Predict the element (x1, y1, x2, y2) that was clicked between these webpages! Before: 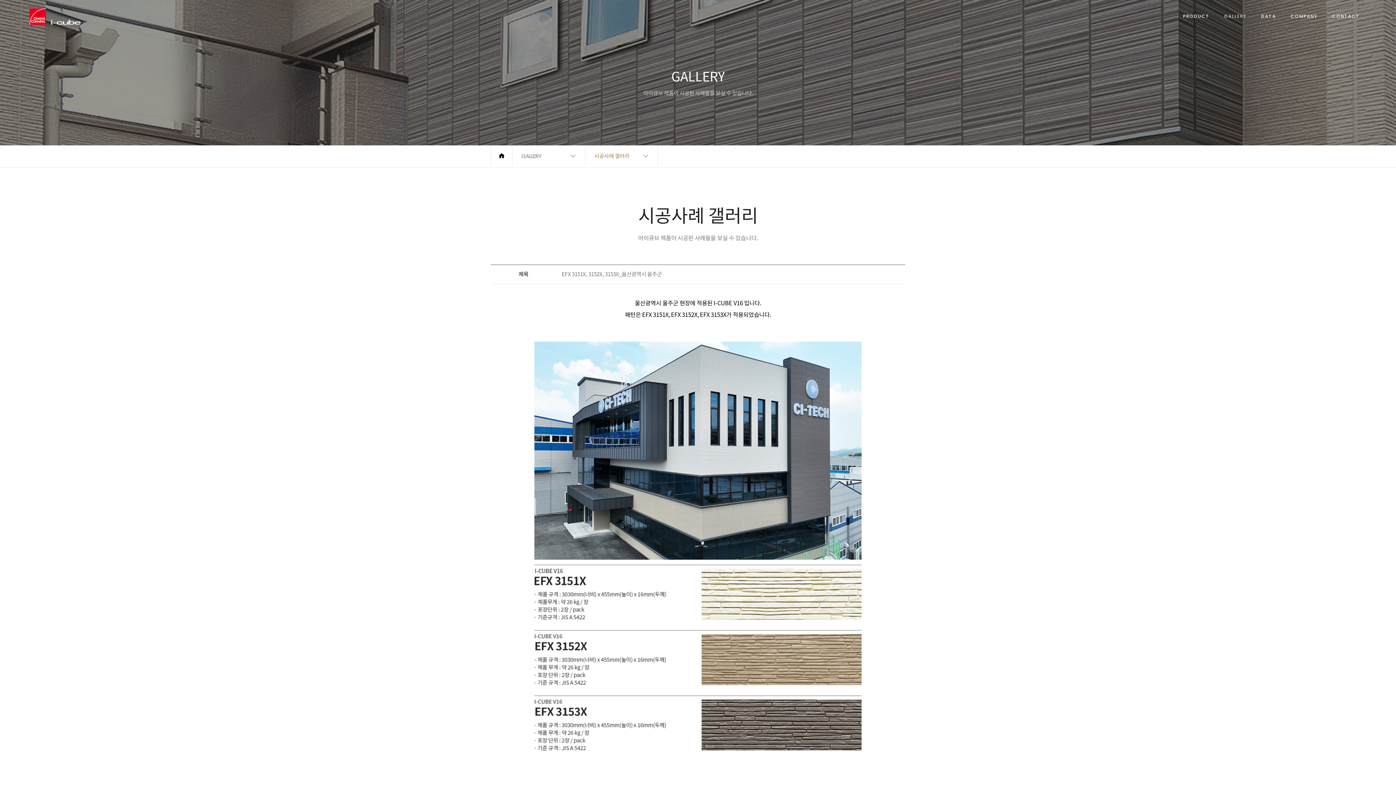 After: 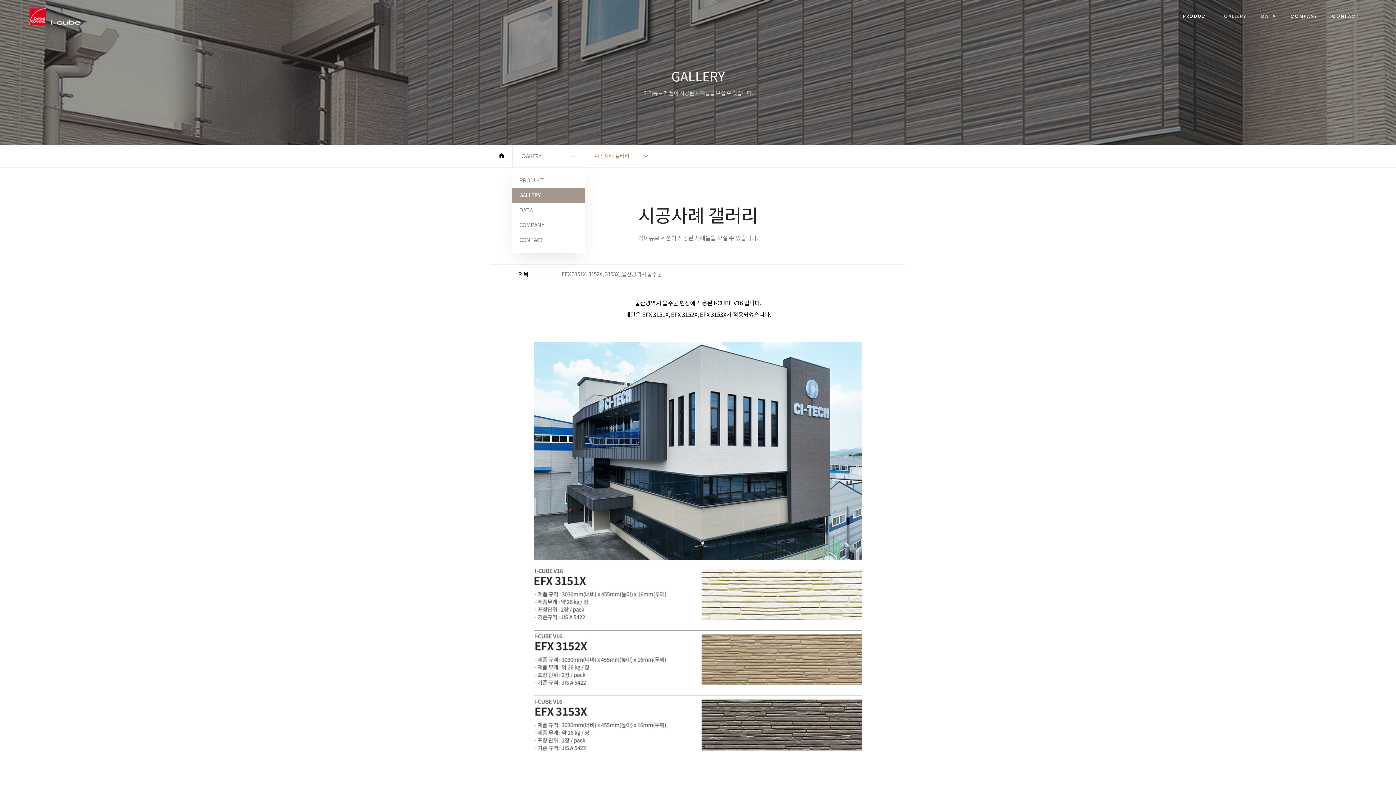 Action: label: GALLERY bbox: (512, 145, 585, 167)